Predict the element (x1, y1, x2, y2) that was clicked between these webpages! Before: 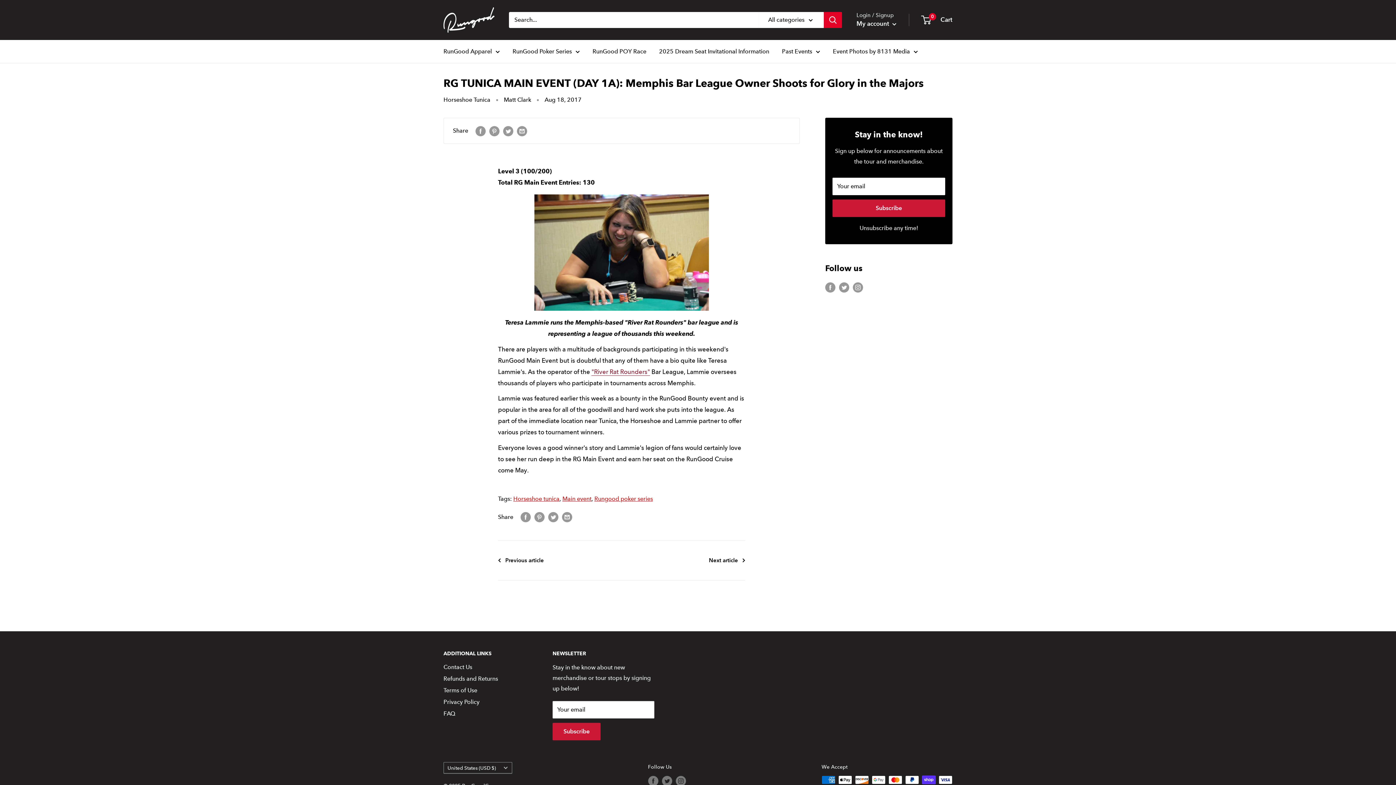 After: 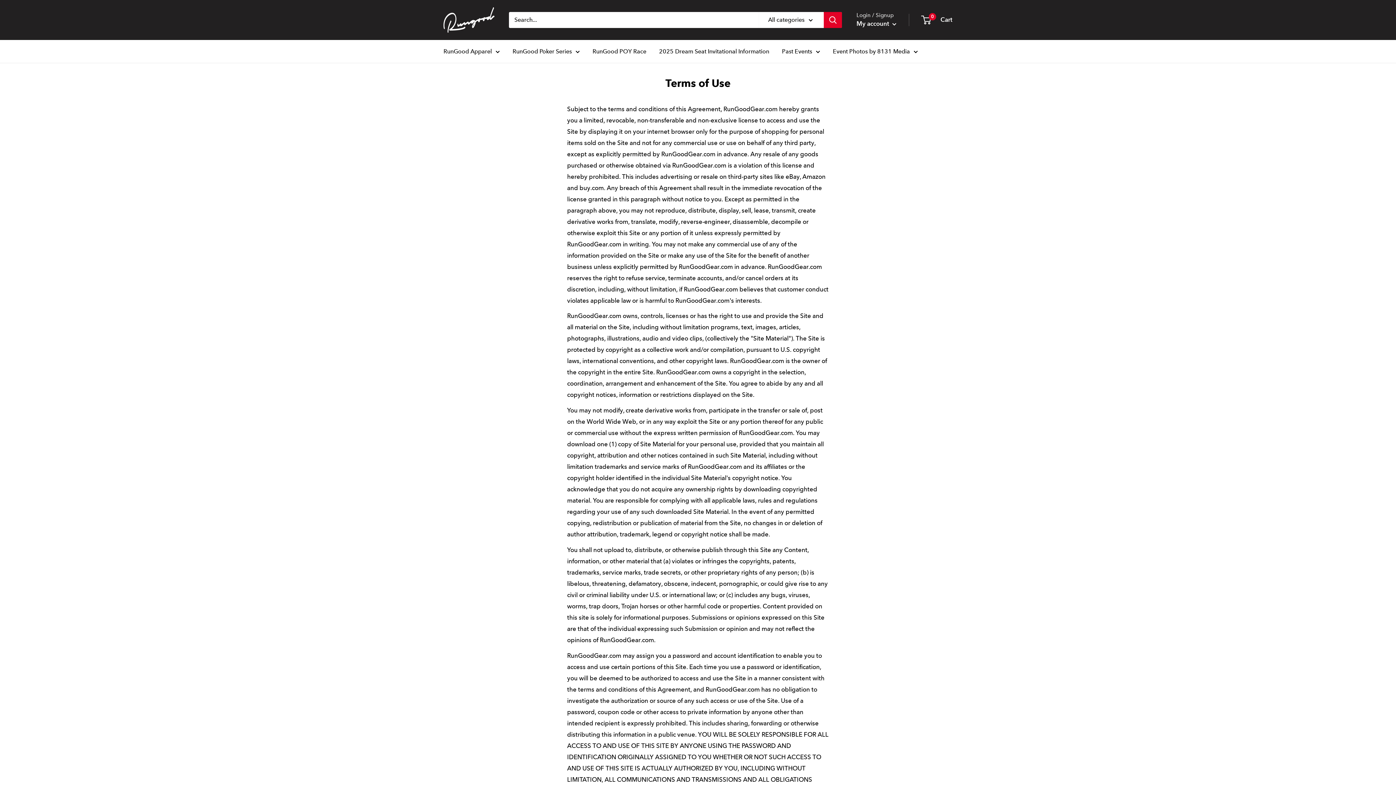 Action: bbox: (443, 685, 527, 696) label: Terms of Use